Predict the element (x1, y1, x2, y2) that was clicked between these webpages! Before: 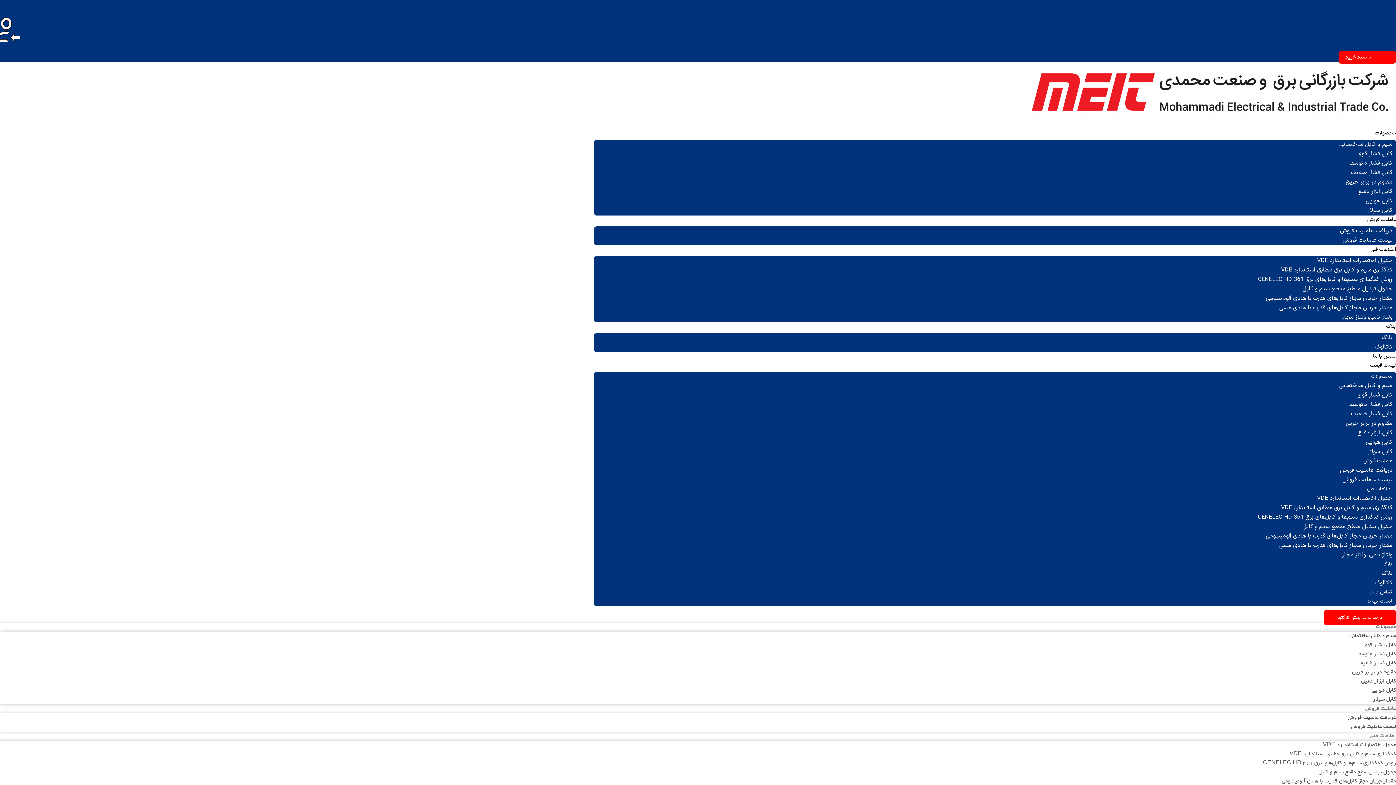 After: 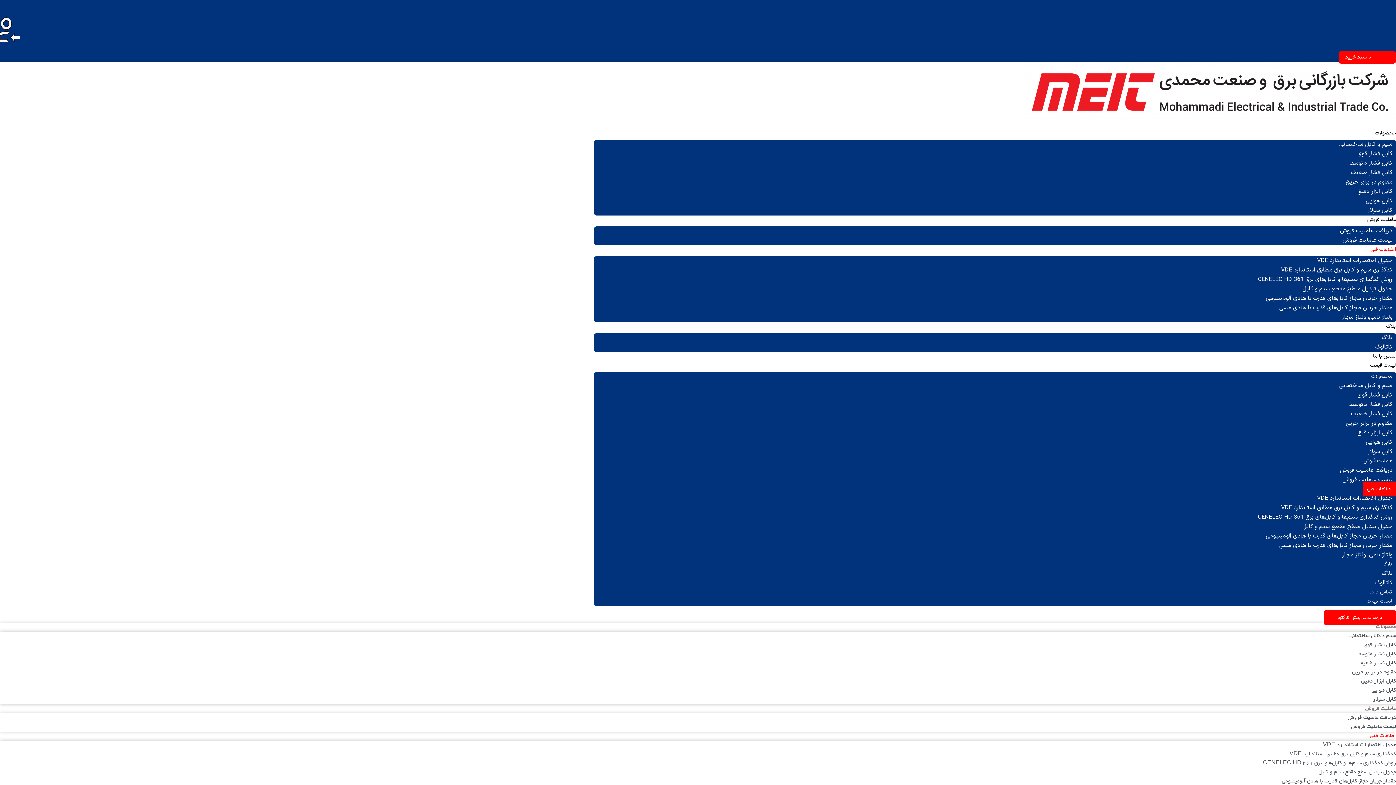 Action: label: اطلاعات فنی bbox: (1370, 733, 1396, 739)